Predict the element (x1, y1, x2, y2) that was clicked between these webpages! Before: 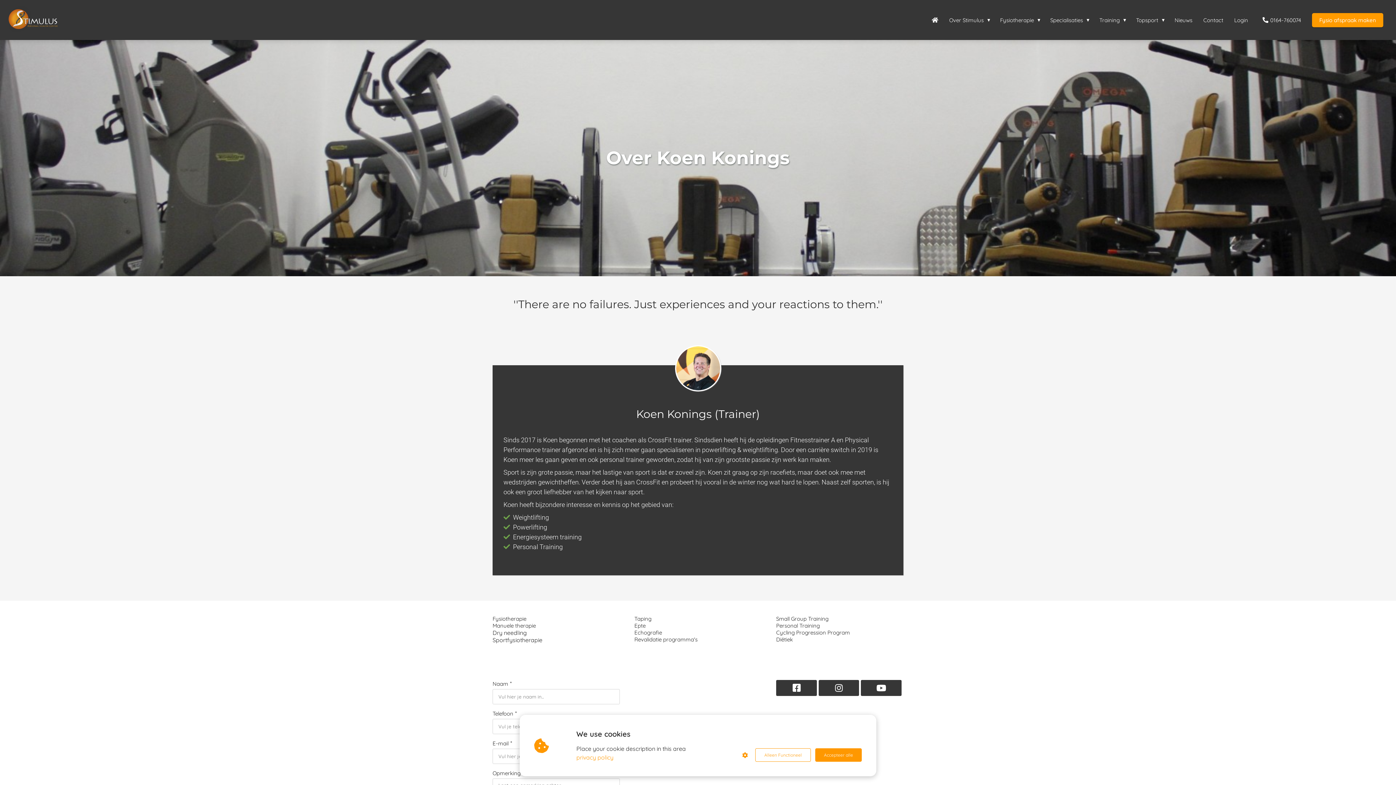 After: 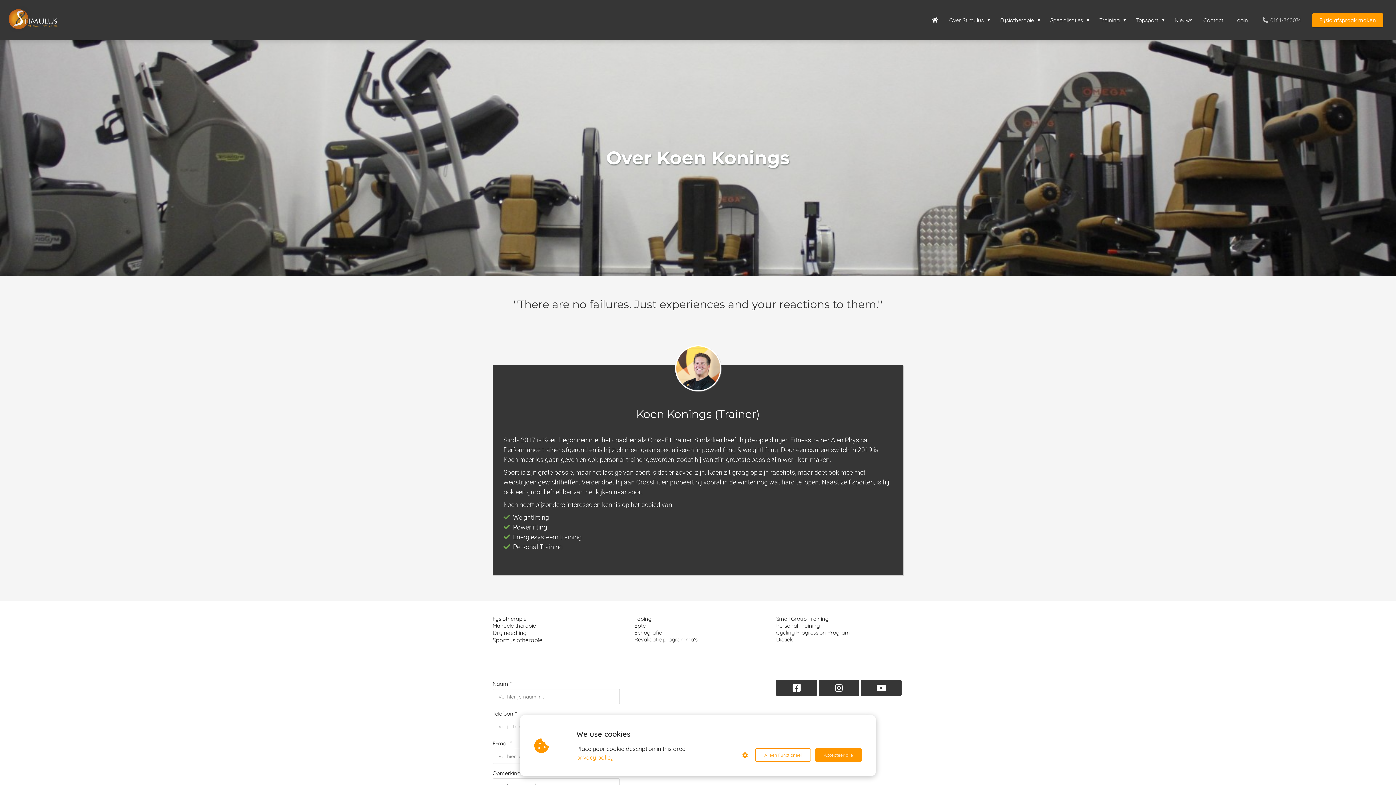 Action: label: 0164-760074 bbox: (1253, 16, 1306, 23)